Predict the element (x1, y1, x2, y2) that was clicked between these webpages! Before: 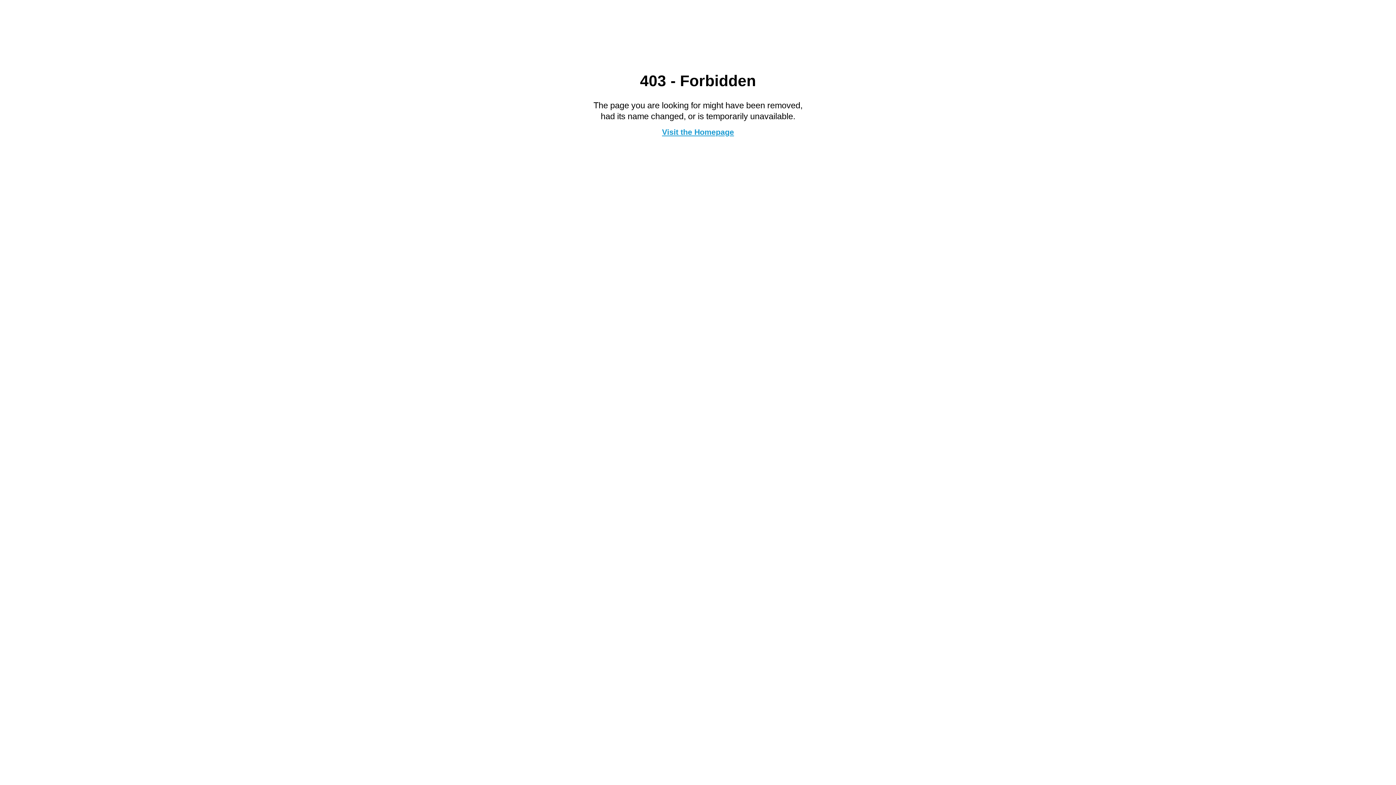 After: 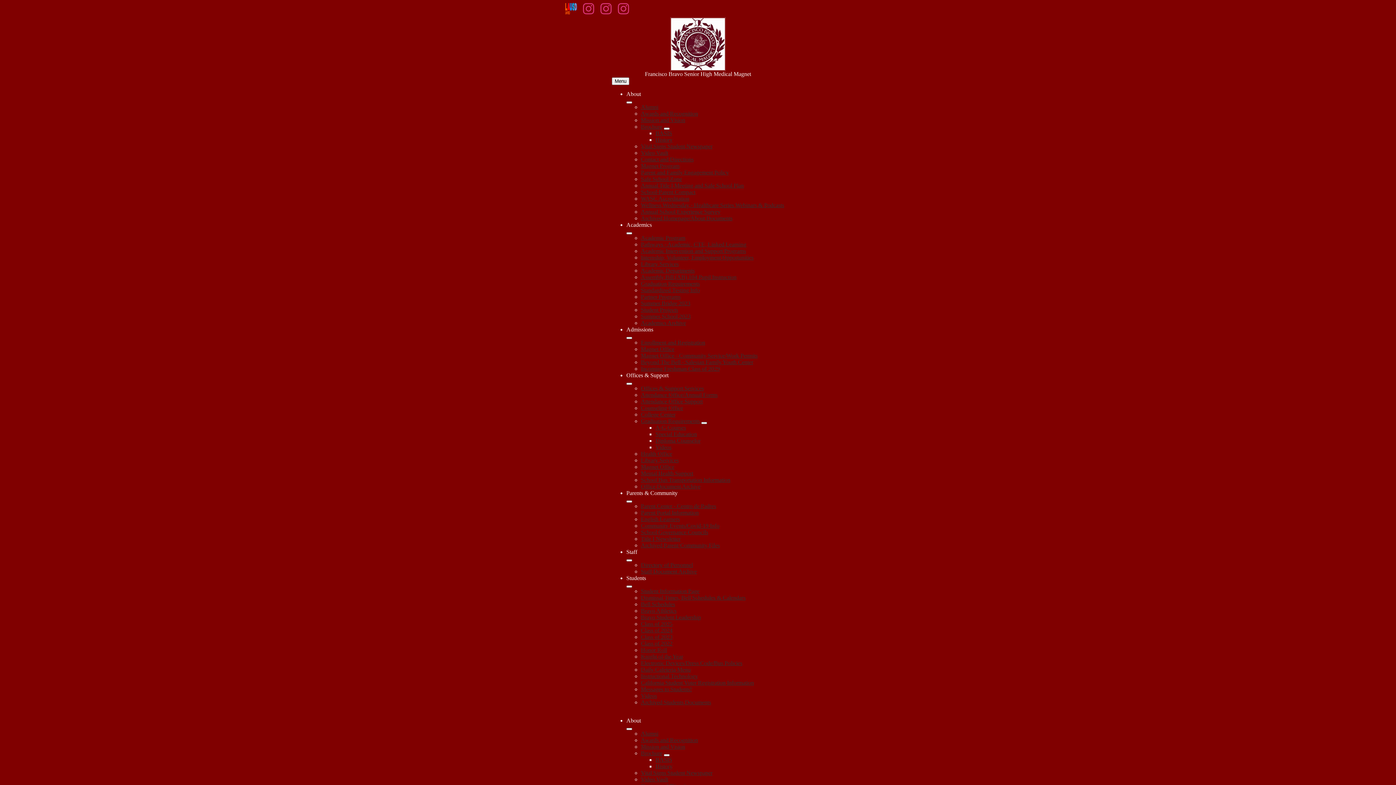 Action: label: Visit the Homepage bbox: (662, 127, 734, 136)